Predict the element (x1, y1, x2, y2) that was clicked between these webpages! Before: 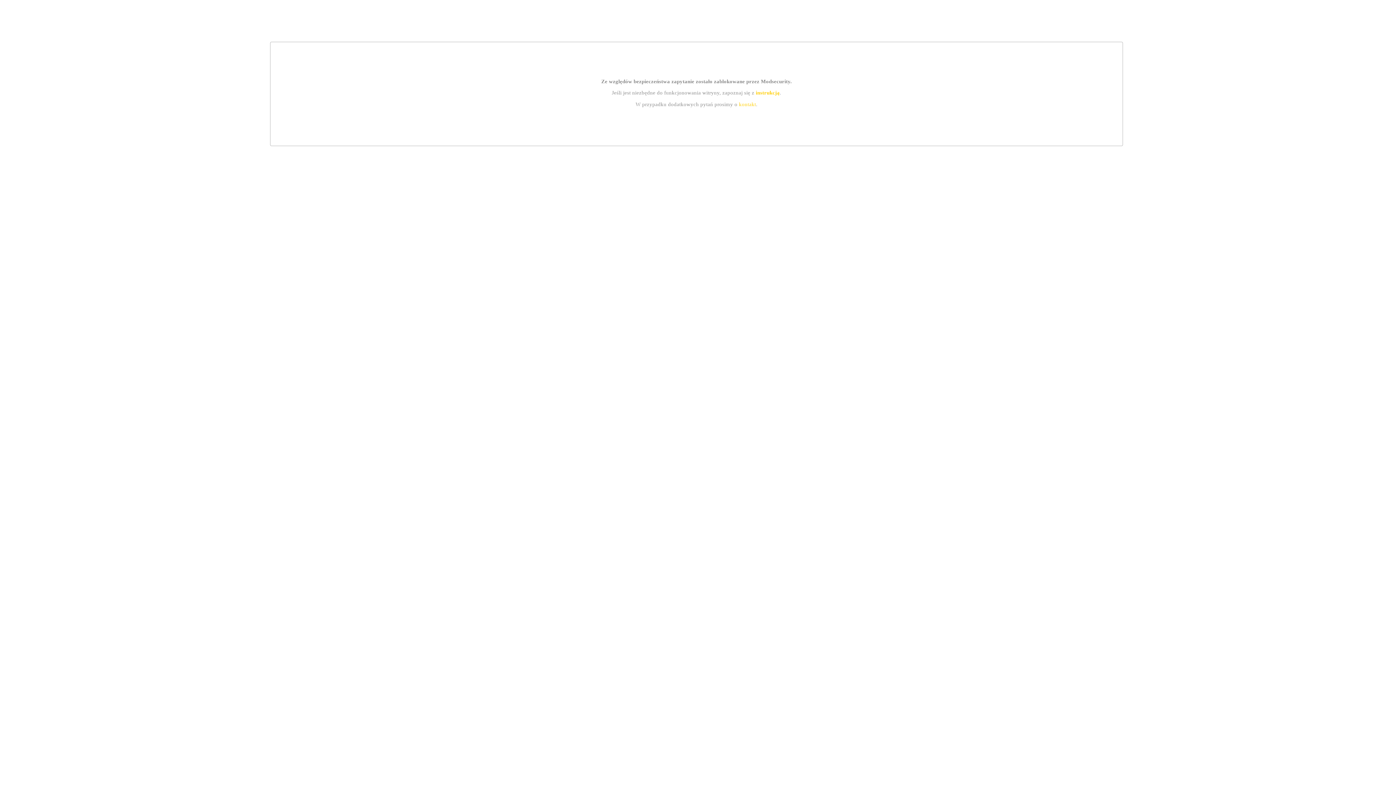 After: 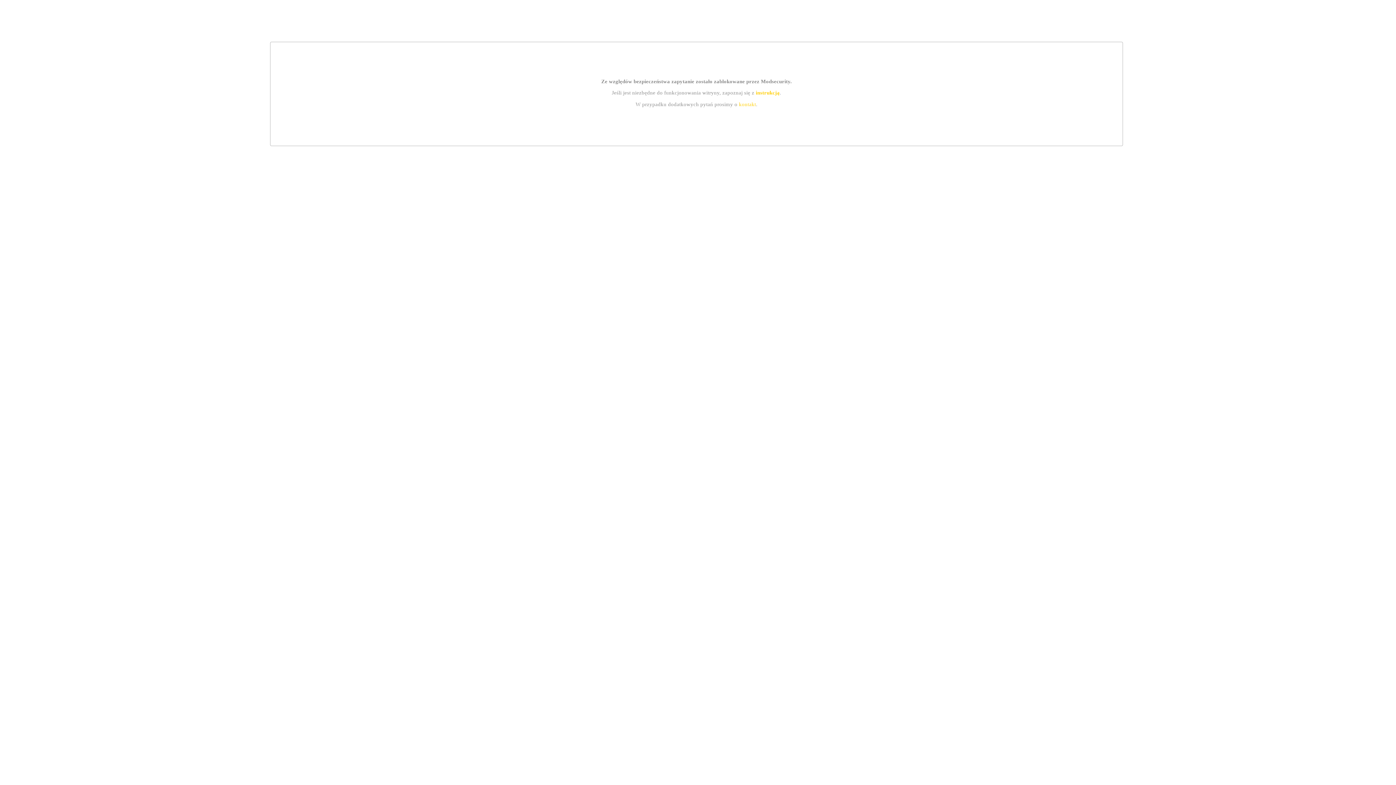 Action: label: kontakt bbox: (739, 101, 756, 107)